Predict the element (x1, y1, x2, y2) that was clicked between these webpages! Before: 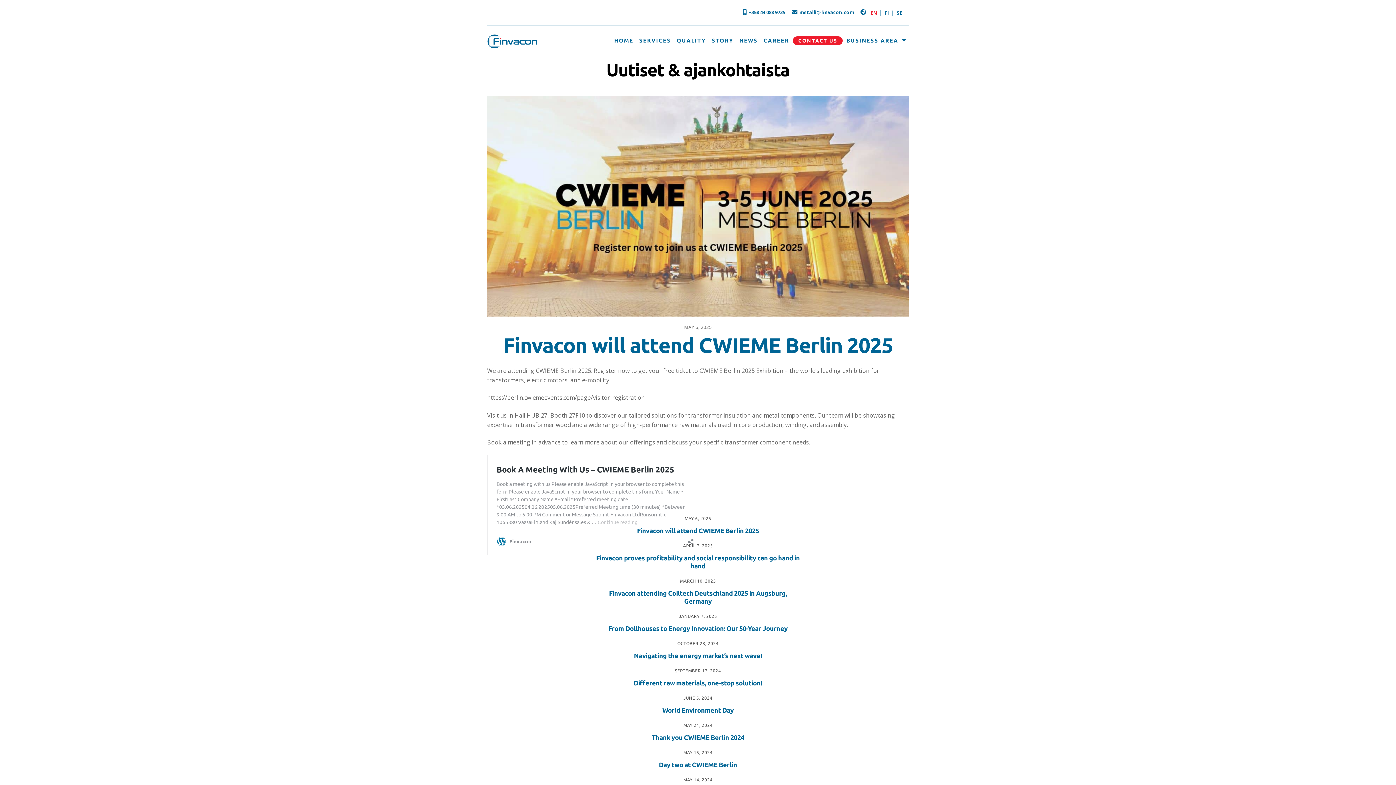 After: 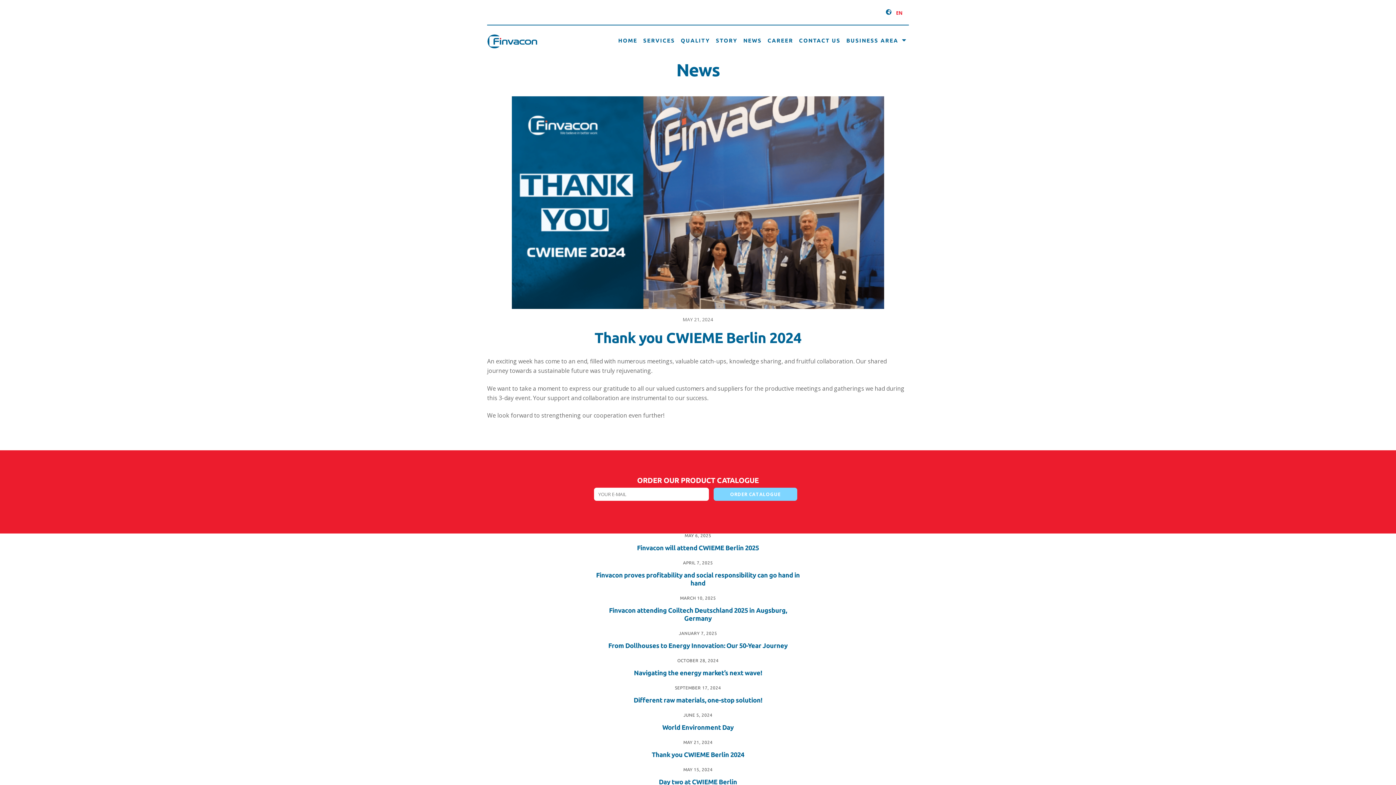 Action: bbox: (651, 734, 744, 741) label: Thank you CWIEME Berlin 2024